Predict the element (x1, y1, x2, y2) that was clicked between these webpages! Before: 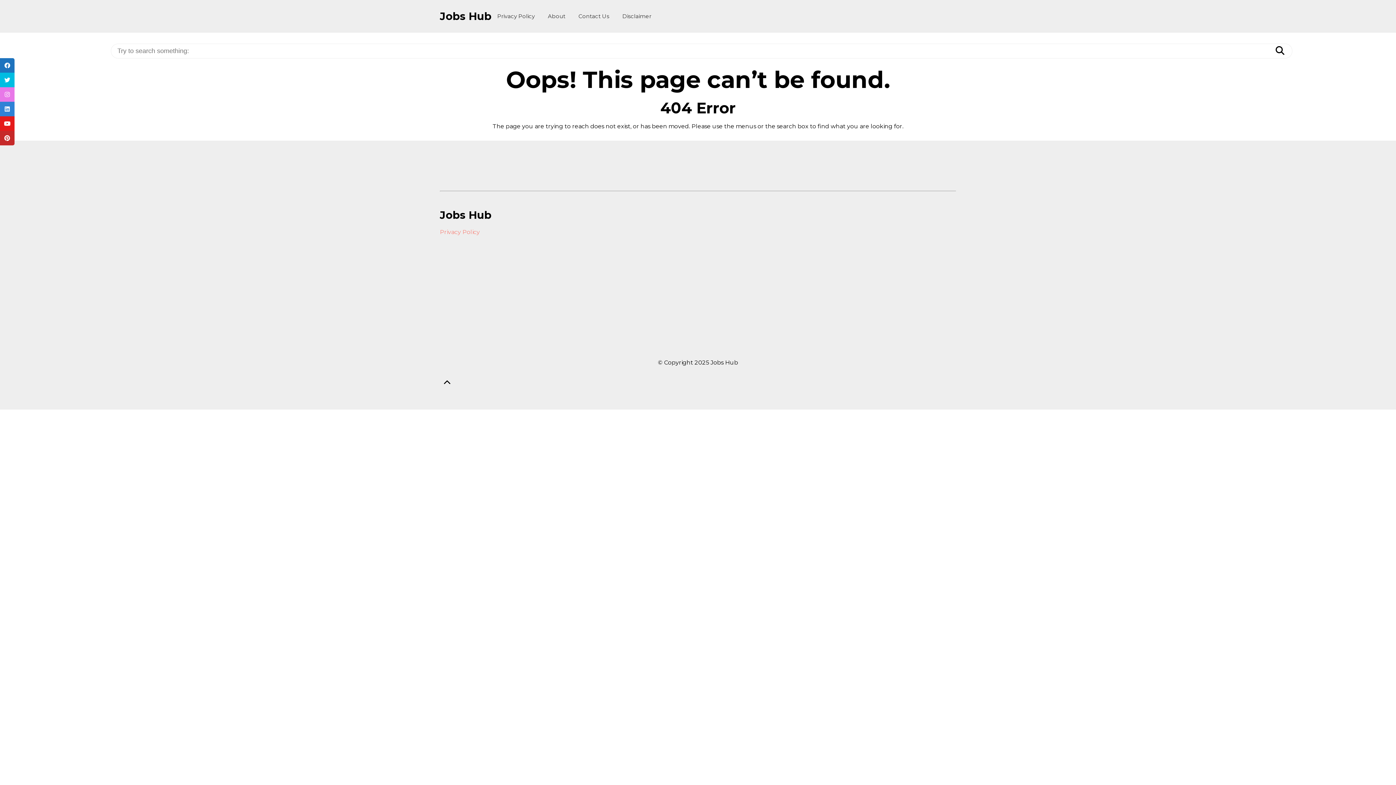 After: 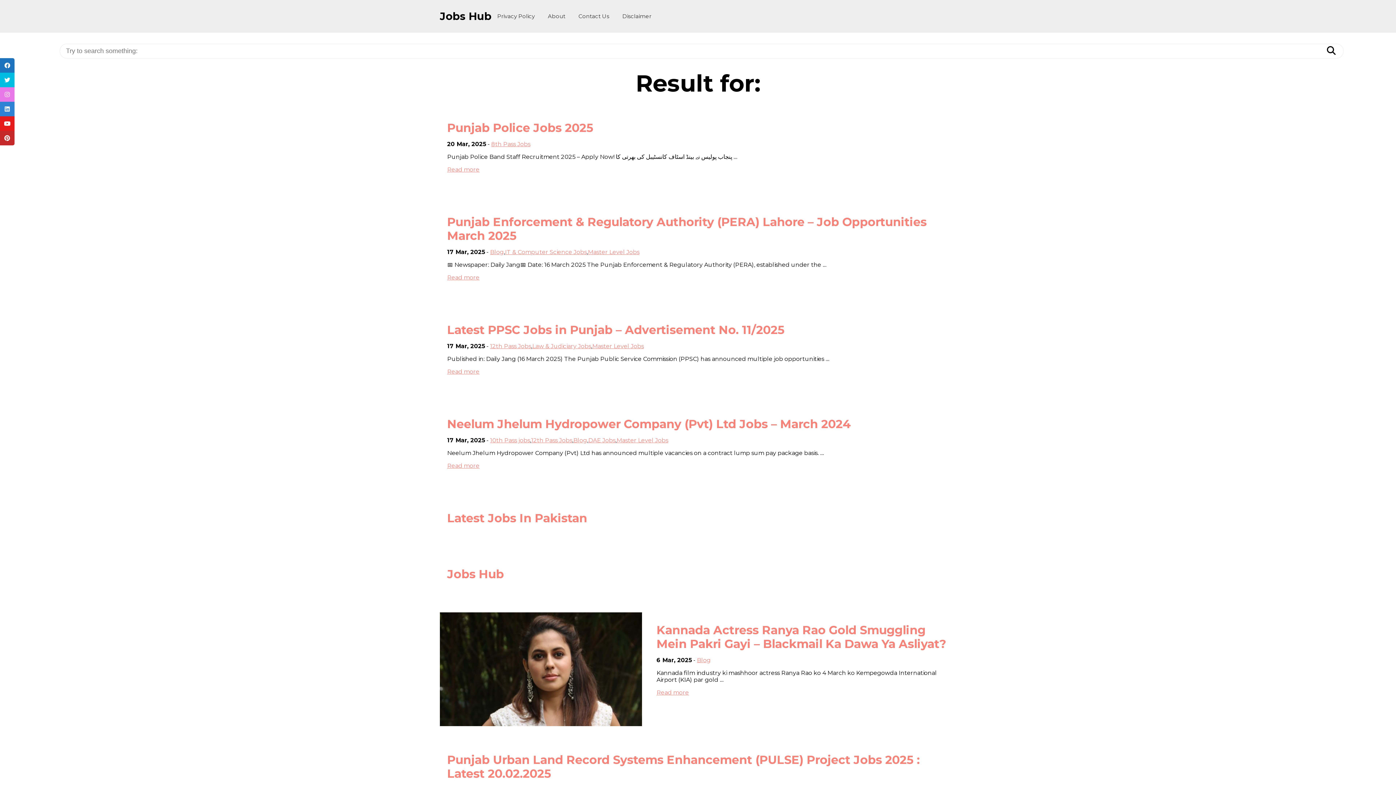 Action: bbox: (1273, 44, 1286, 57)